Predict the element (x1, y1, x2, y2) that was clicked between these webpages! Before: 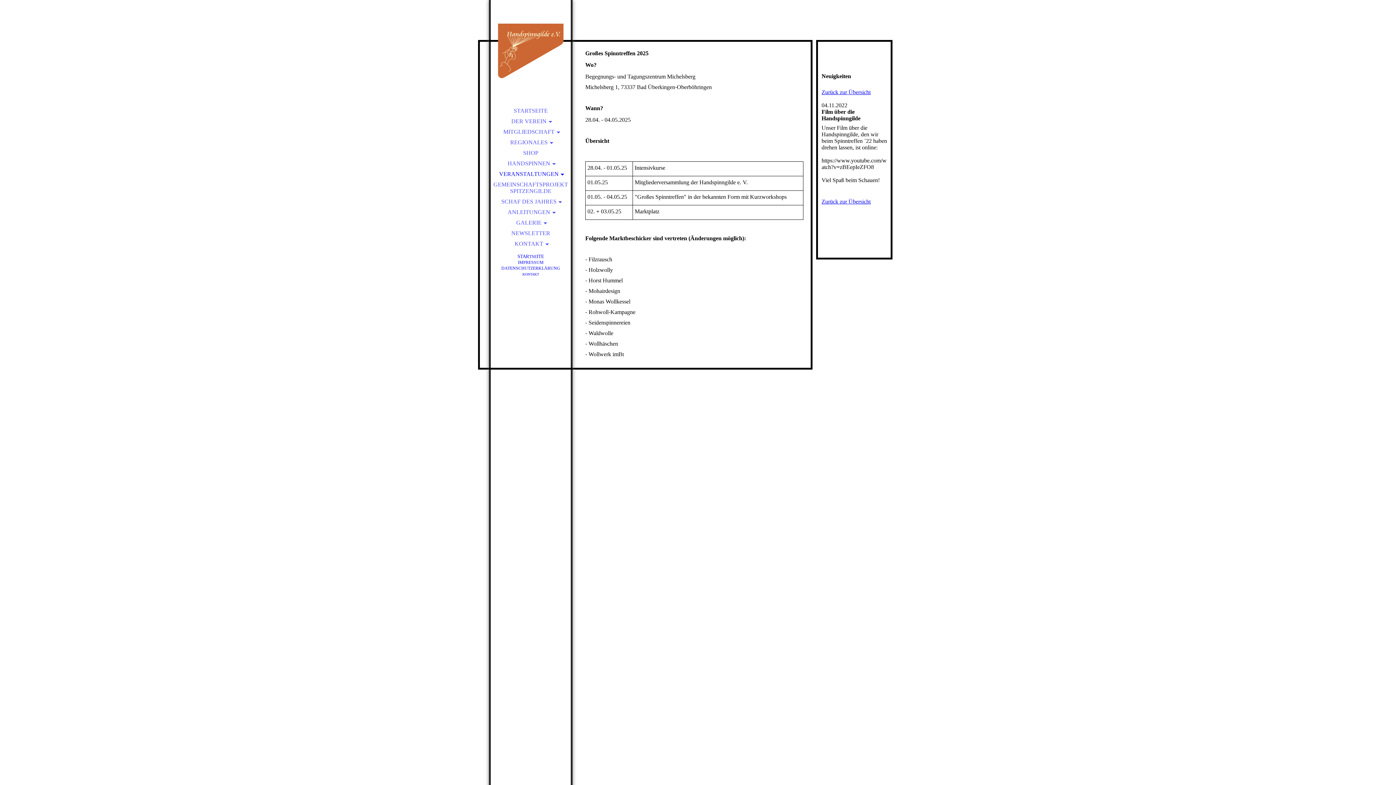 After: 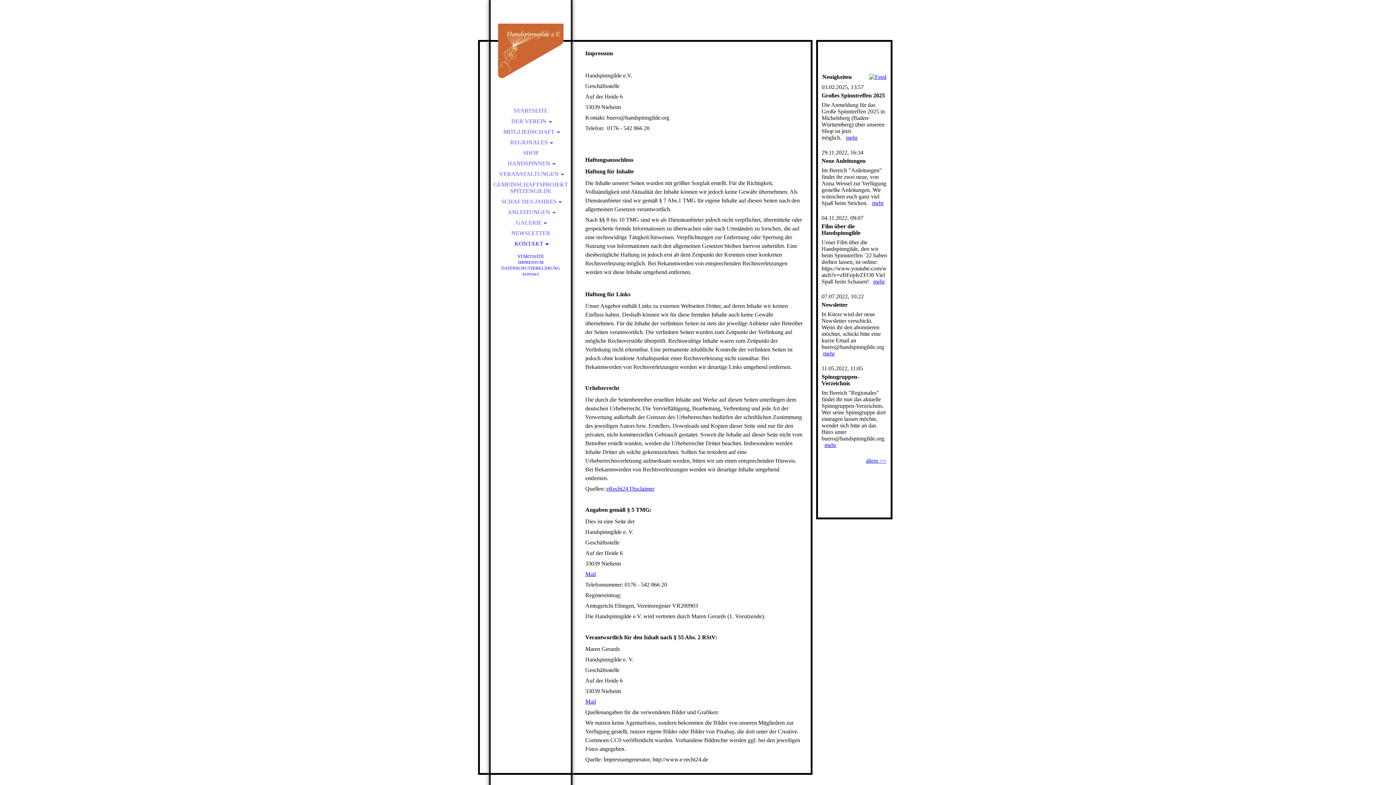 Action: bbox: (518, 260, 543, 265) label: IMPRESSUM